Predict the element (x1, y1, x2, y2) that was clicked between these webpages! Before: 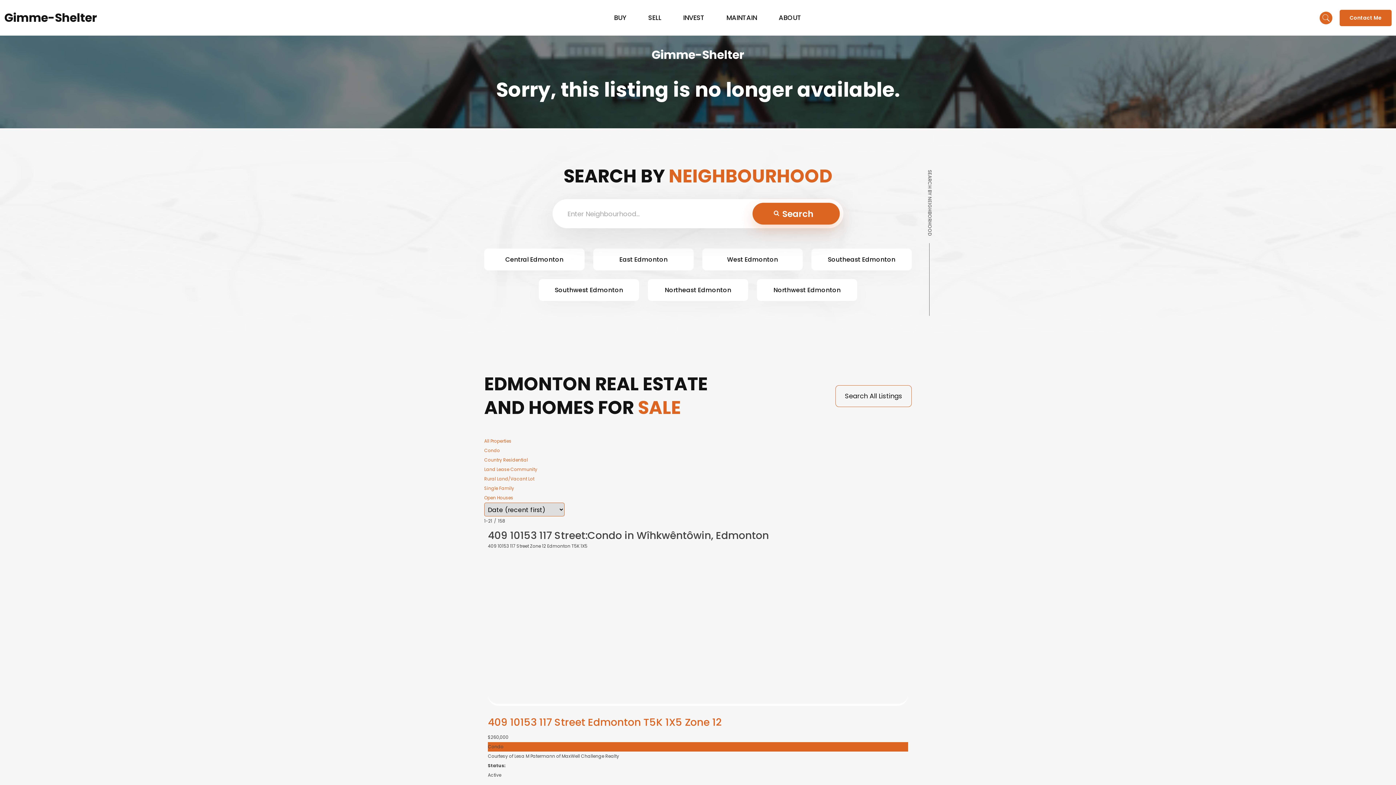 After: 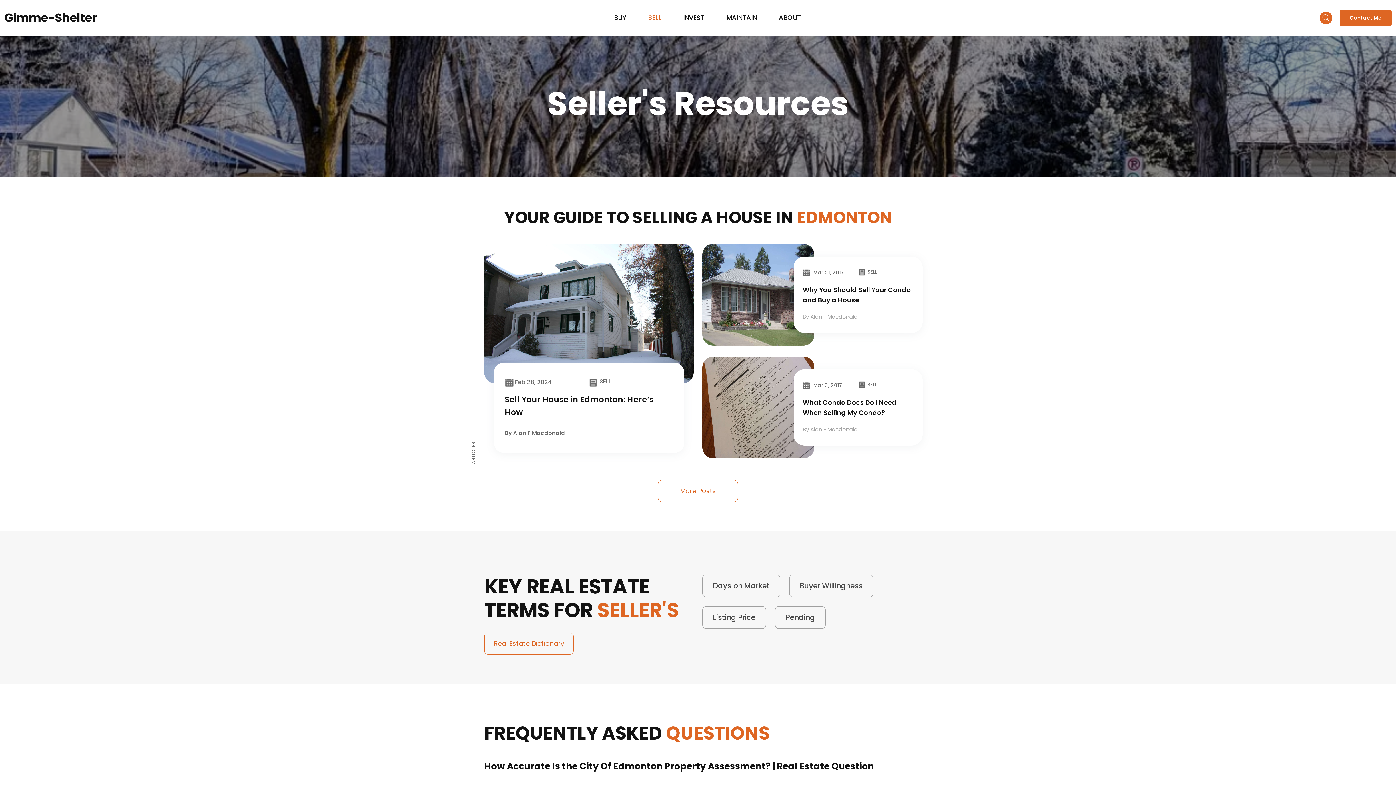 Action: bbox: (648, 6, 661, 29) label: SELL